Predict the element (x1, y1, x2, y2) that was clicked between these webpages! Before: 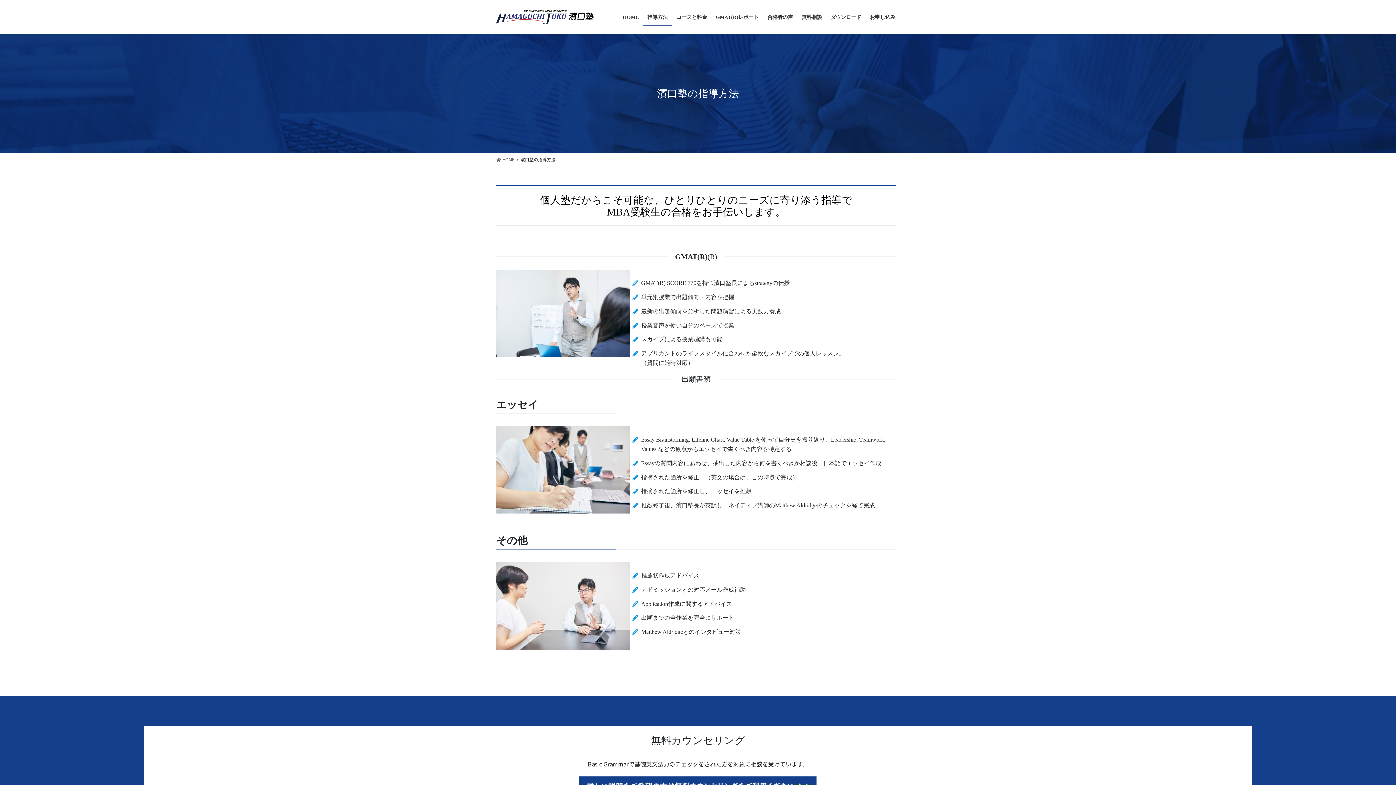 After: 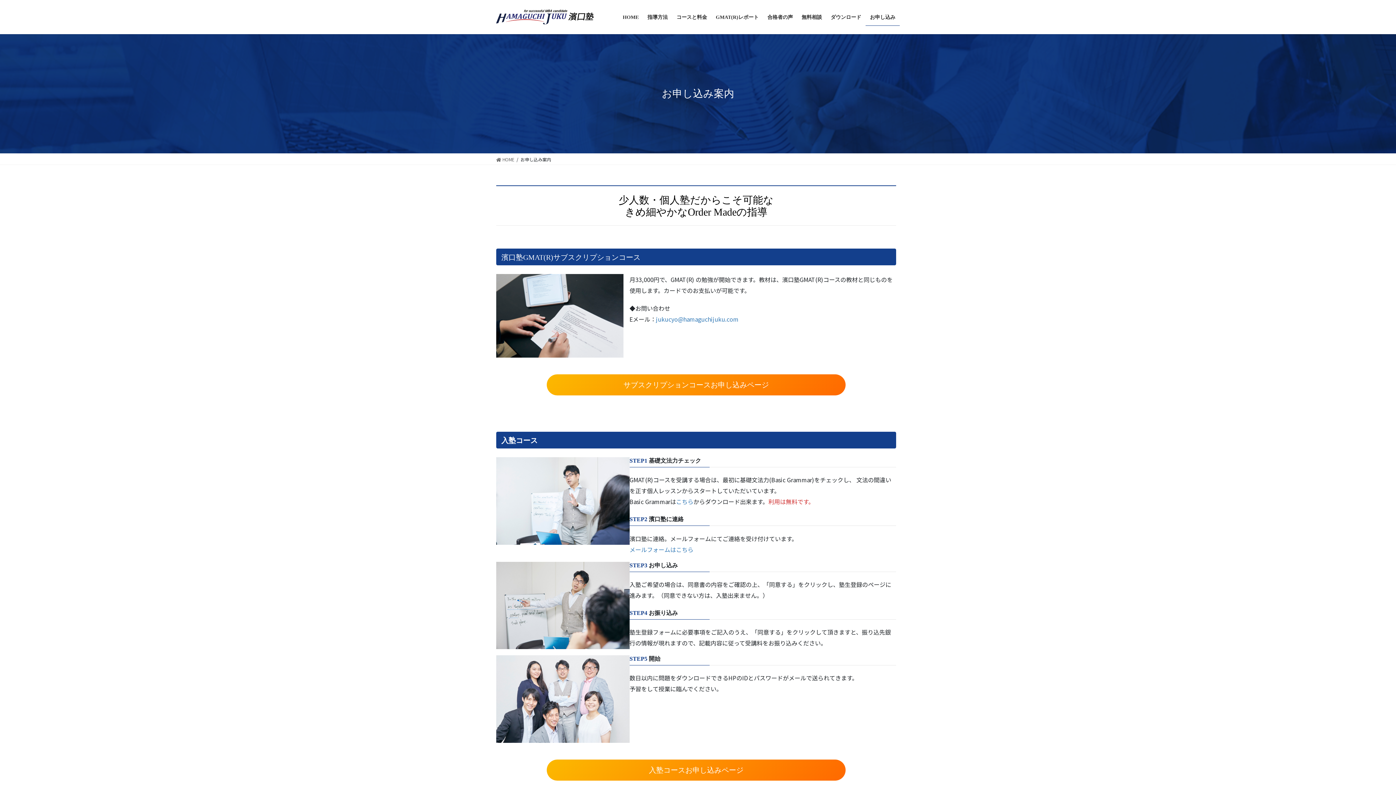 Action: bbox: (865, 8, 900, 25) label: お申し込み